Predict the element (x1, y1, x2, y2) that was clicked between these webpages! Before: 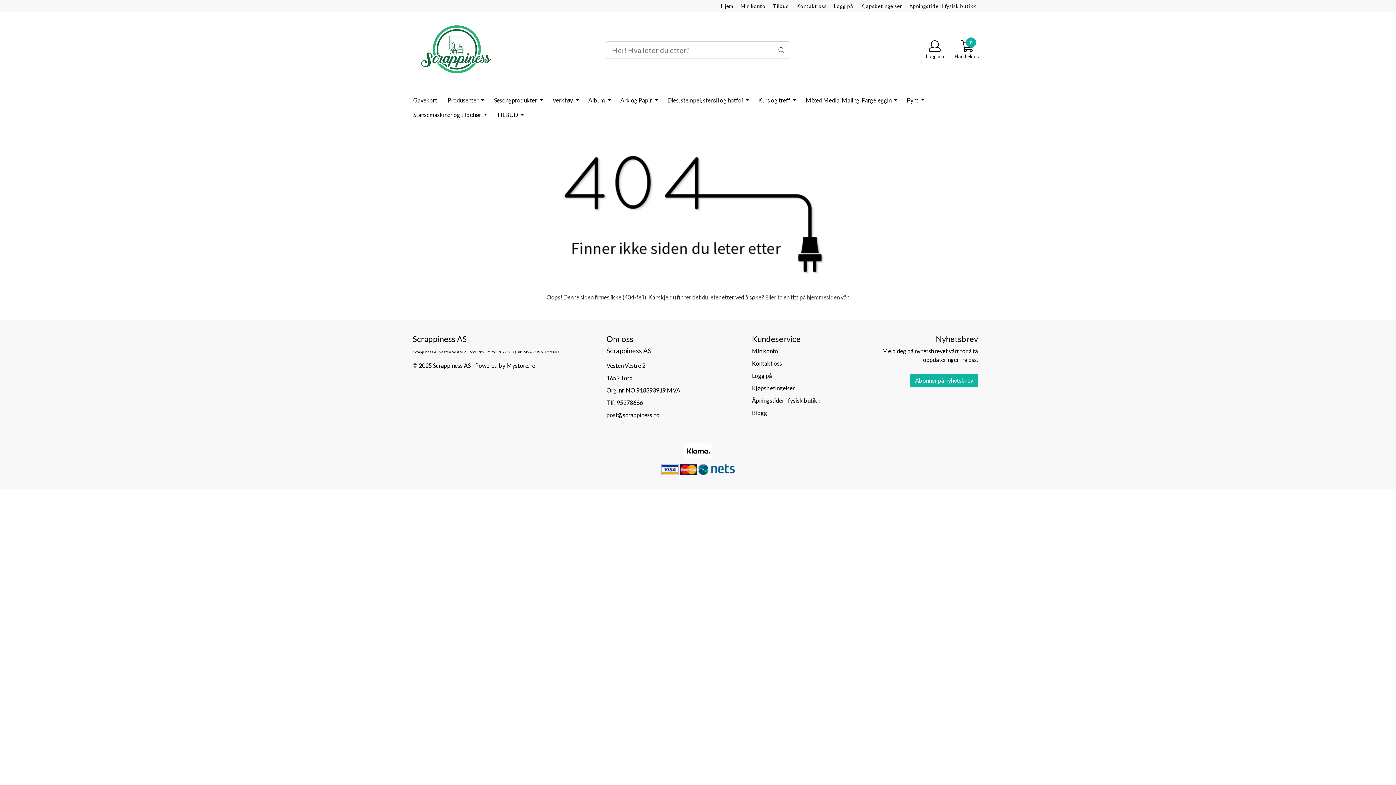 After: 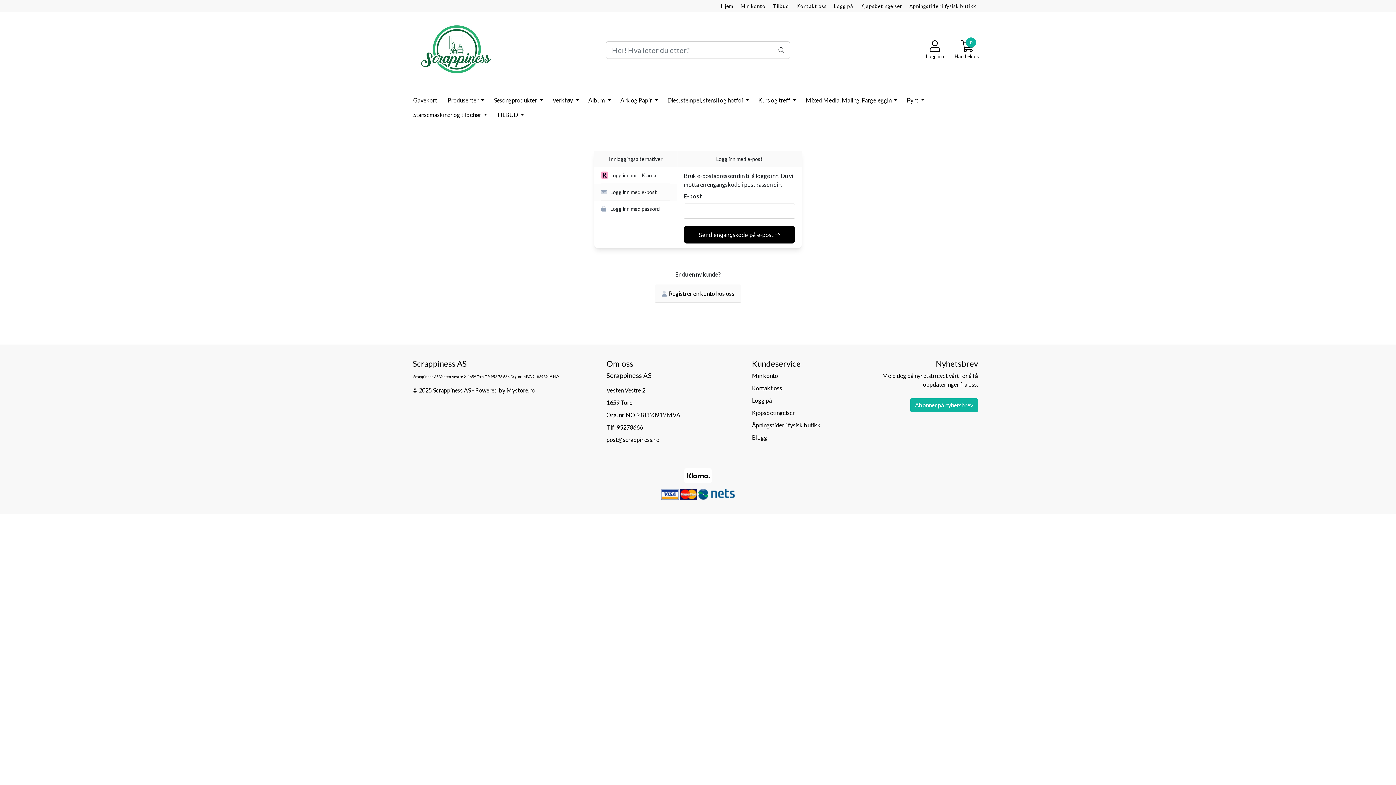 Action: label: Min konto bbox: (740, 3, 765, 9)